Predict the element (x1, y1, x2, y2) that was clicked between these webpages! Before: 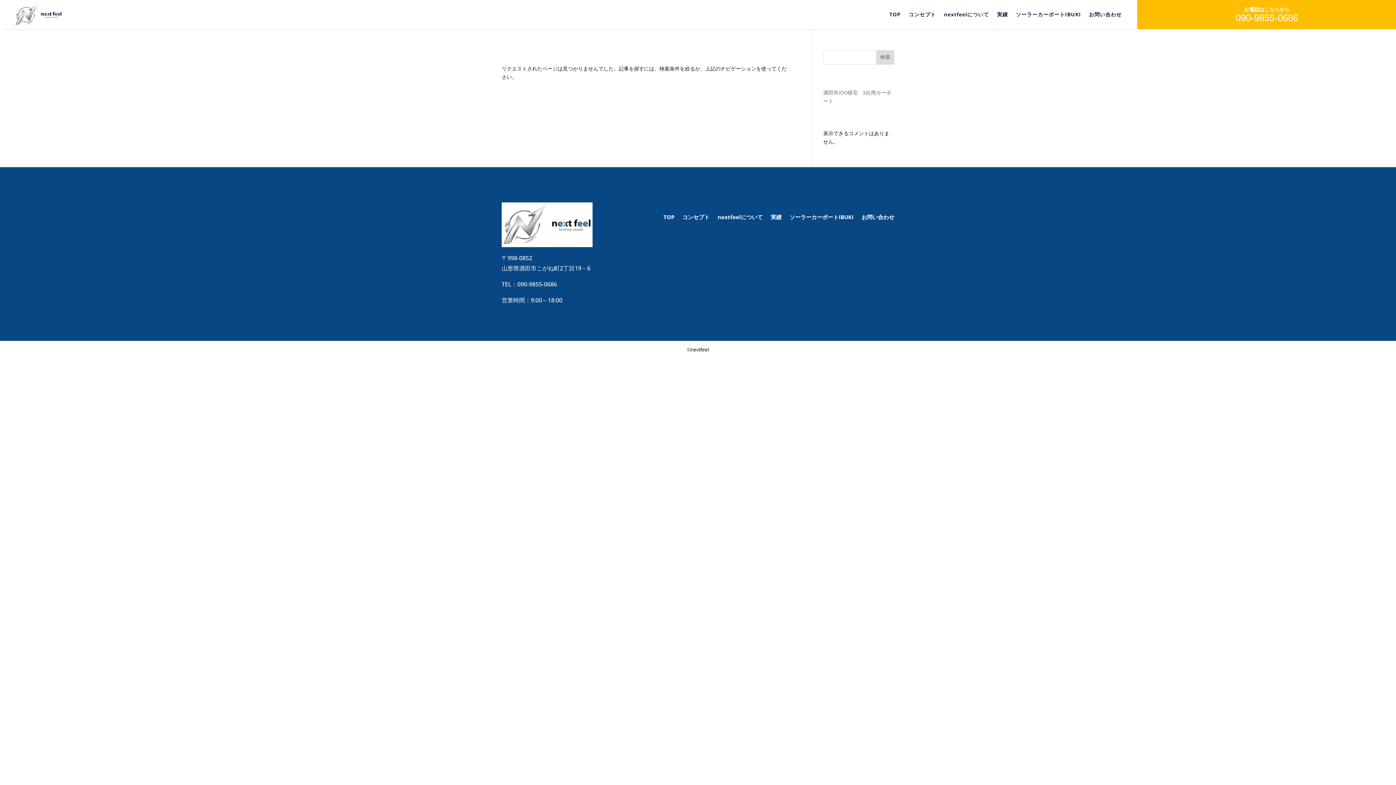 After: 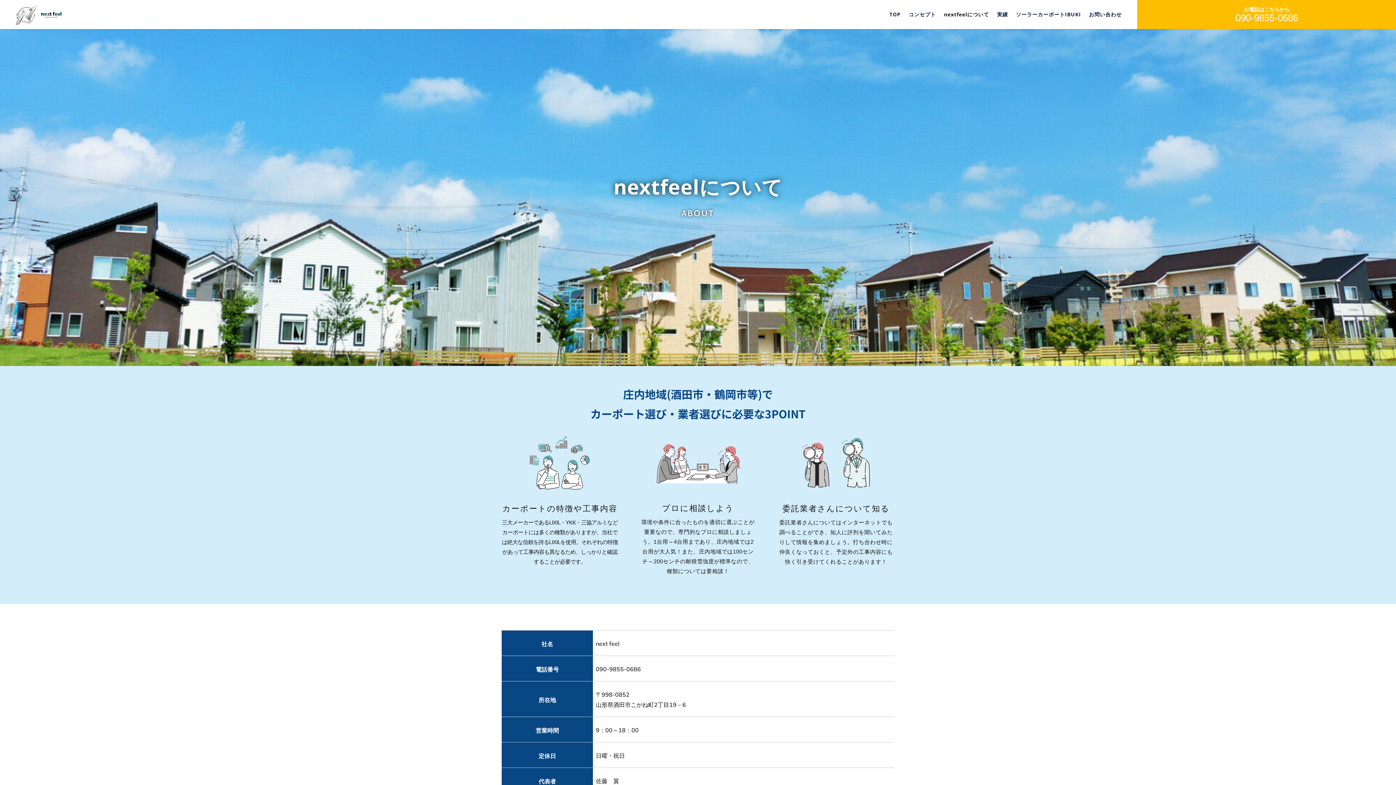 Action: bbox: (717, 214, 762, 222) label: nextfeelについて